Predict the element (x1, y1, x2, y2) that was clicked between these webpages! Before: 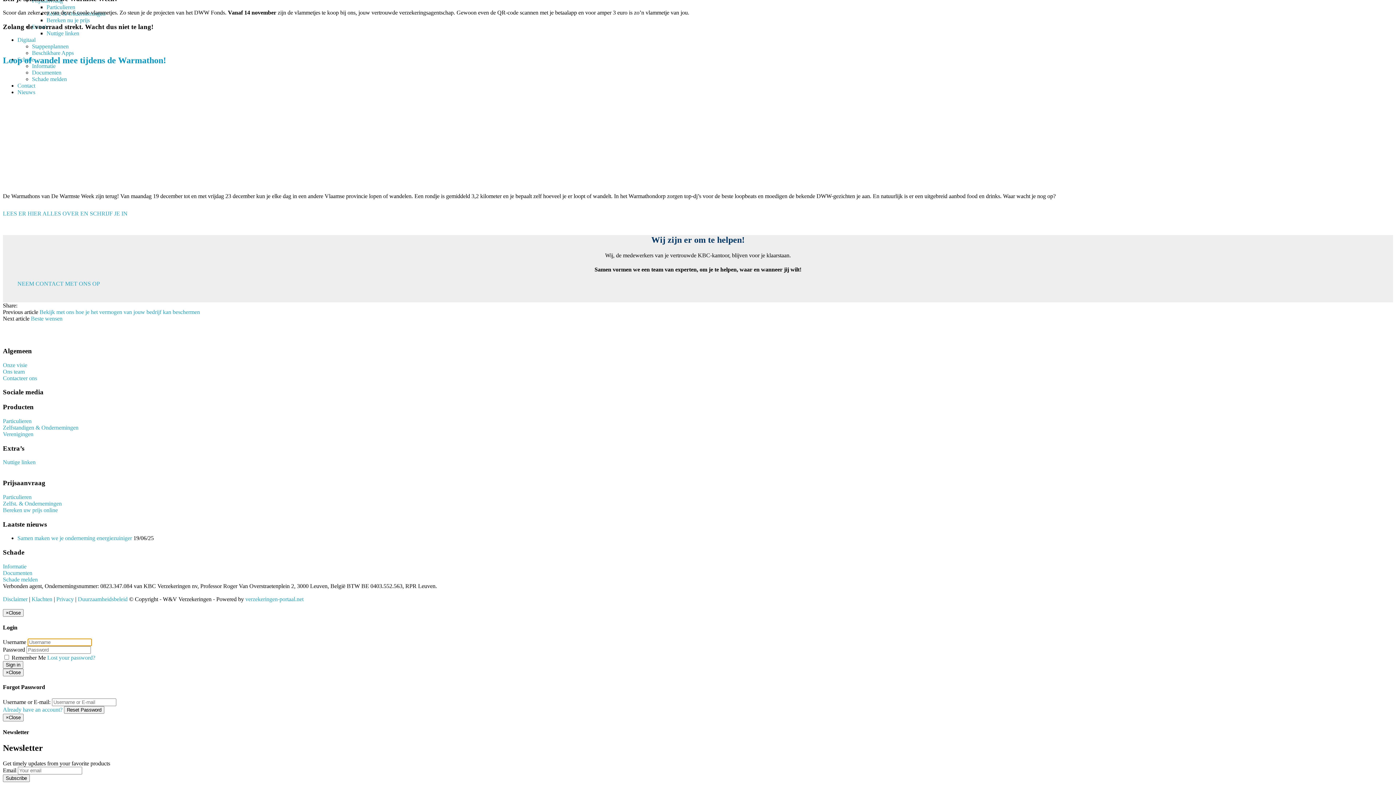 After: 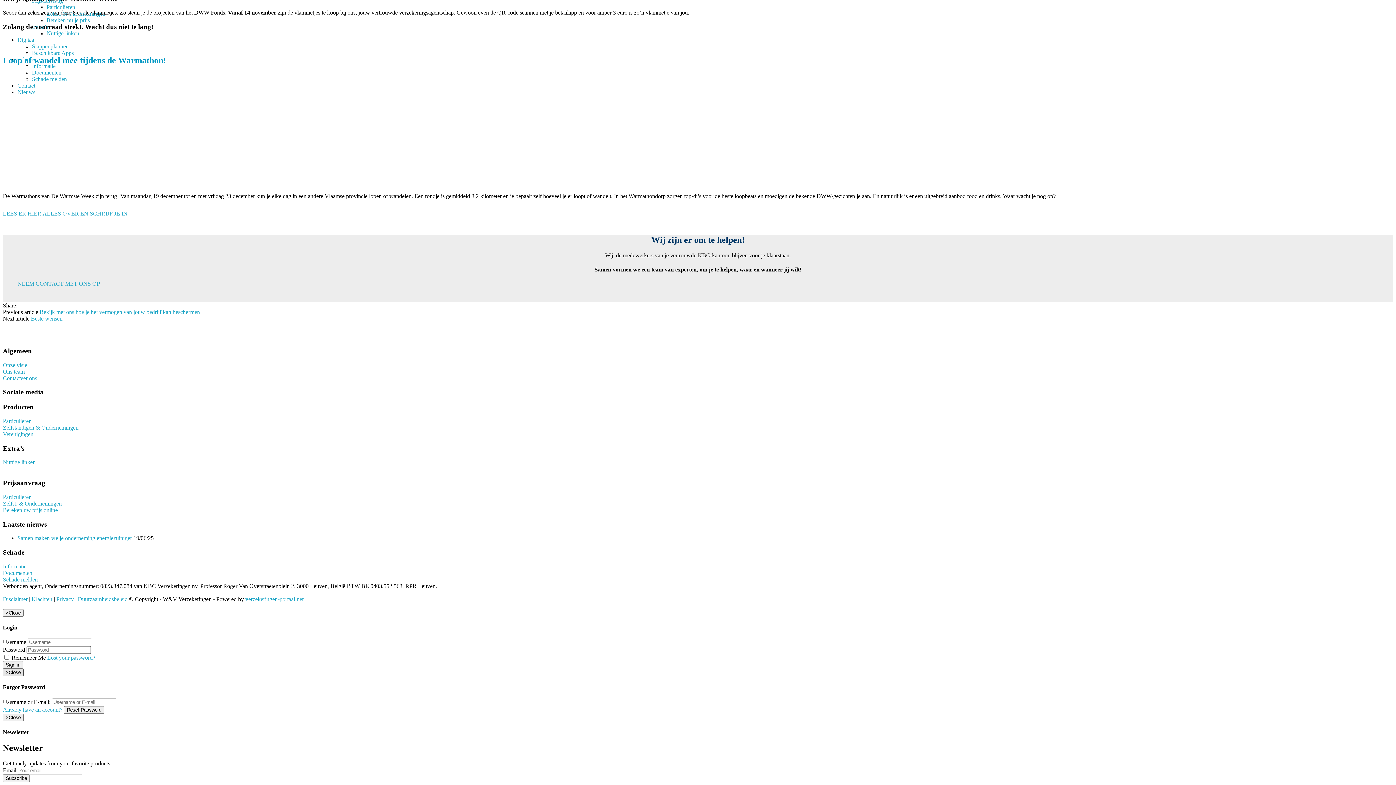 Action: label: ×Close bbox: (2, 669, 23, 676)